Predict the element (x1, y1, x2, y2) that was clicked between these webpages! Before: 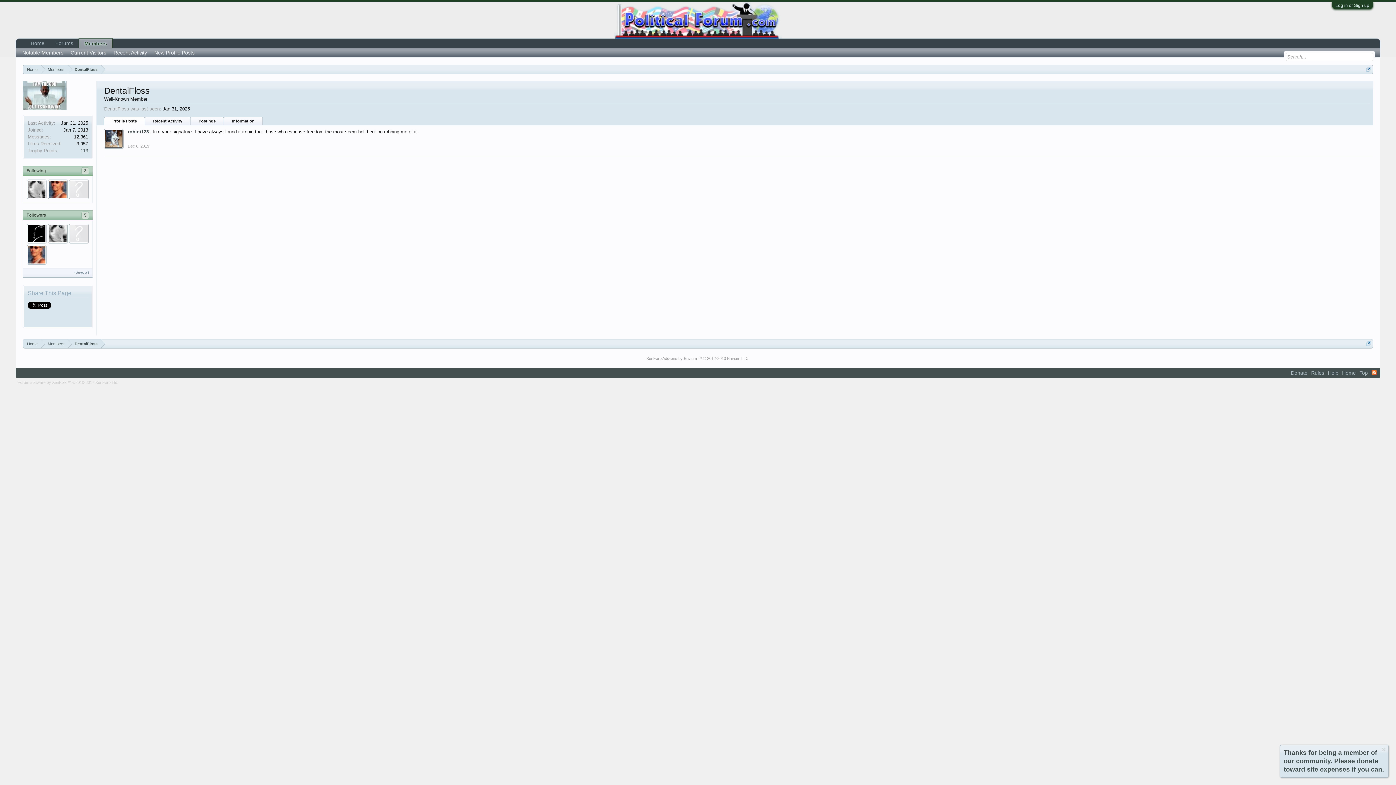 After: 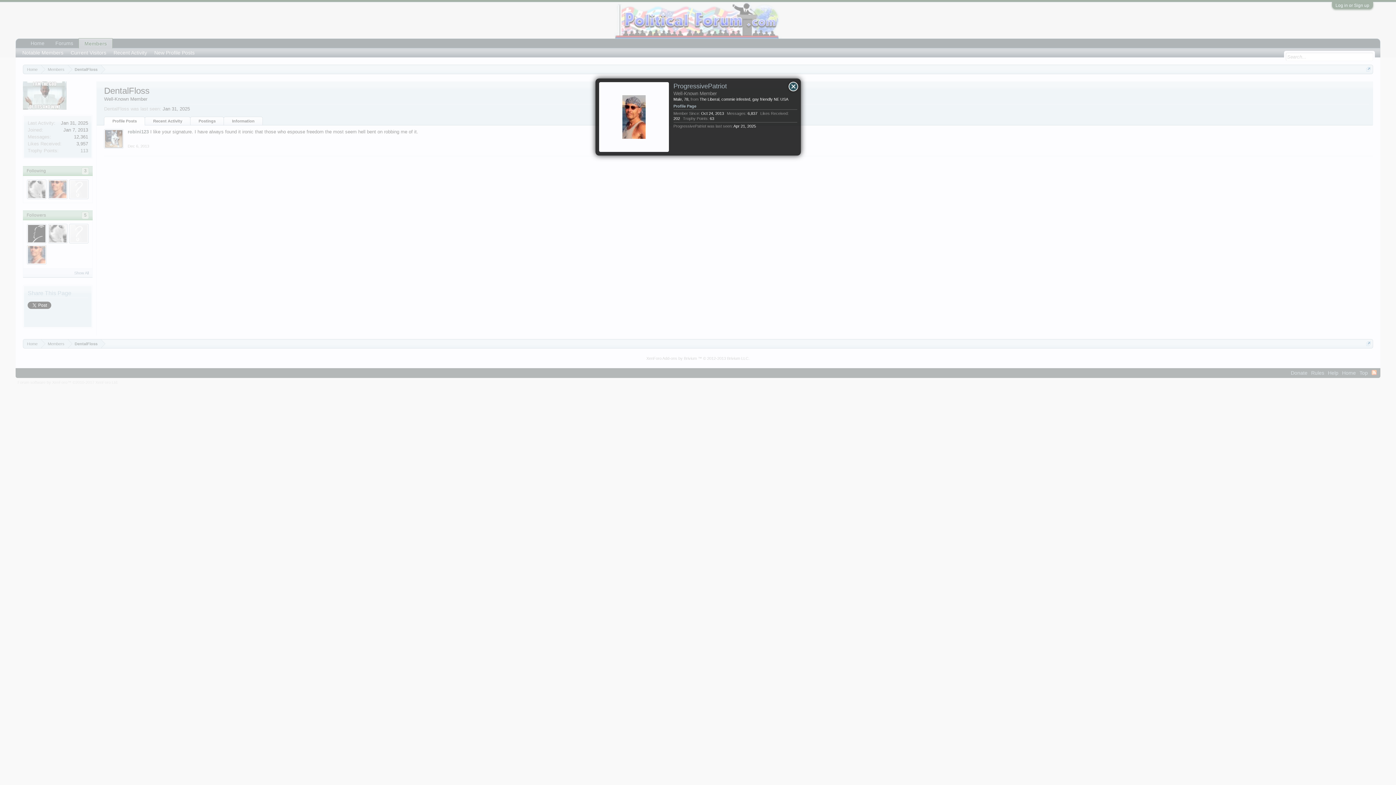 Action: label: ProgressivePatriot bbox: (48, 179, 67, 199)